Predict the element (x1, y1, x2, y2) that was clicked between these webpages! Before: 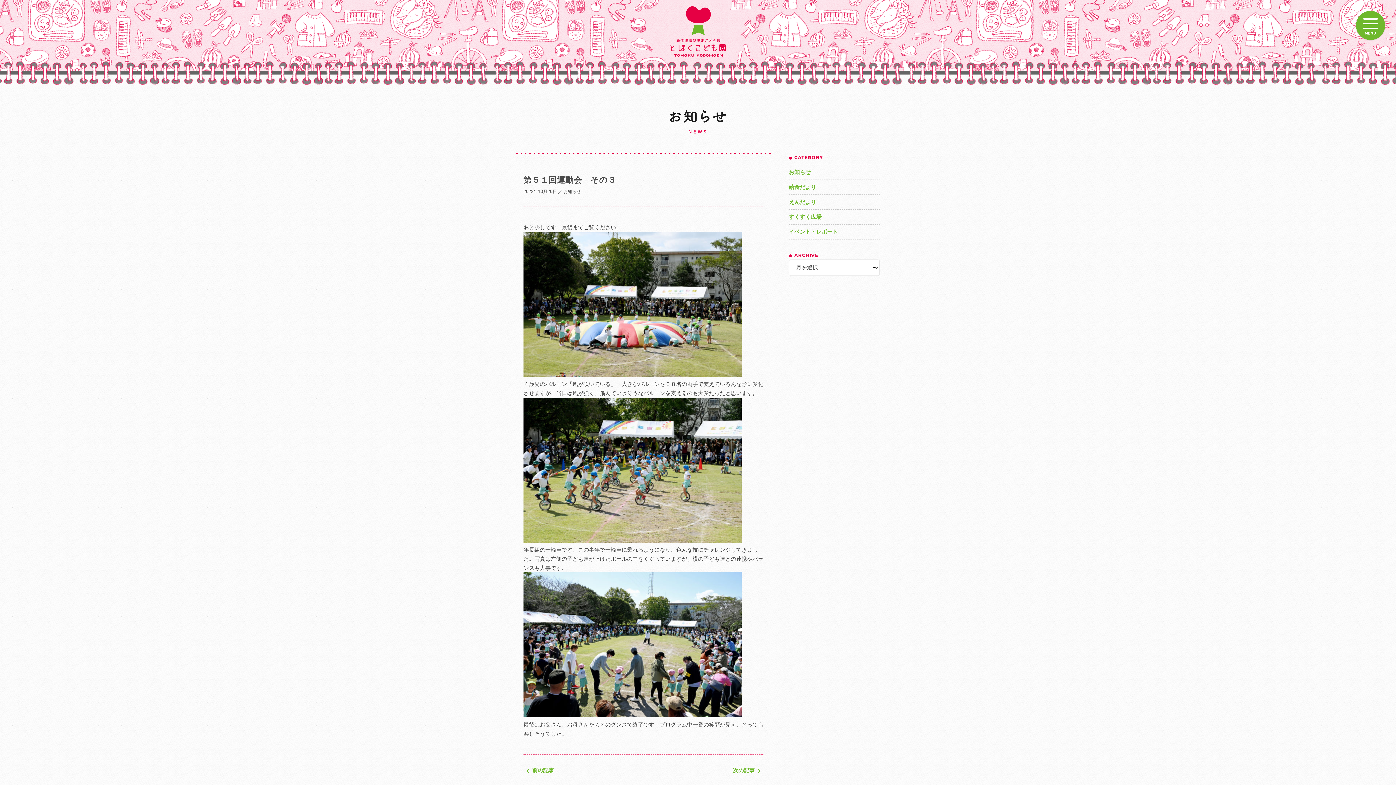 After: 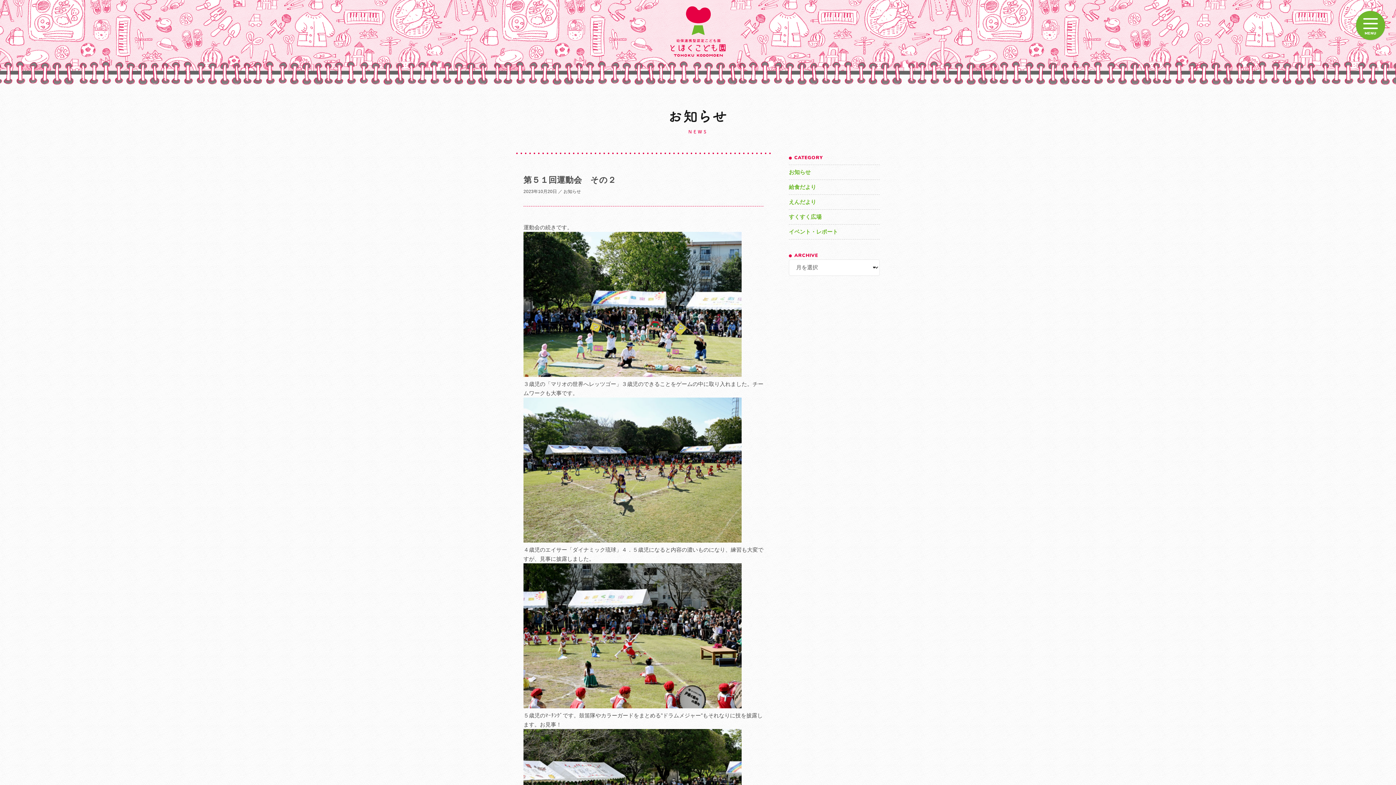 Action: bbox: (523, 767, 554, 773) label: keyboard_arrow_left前の記事